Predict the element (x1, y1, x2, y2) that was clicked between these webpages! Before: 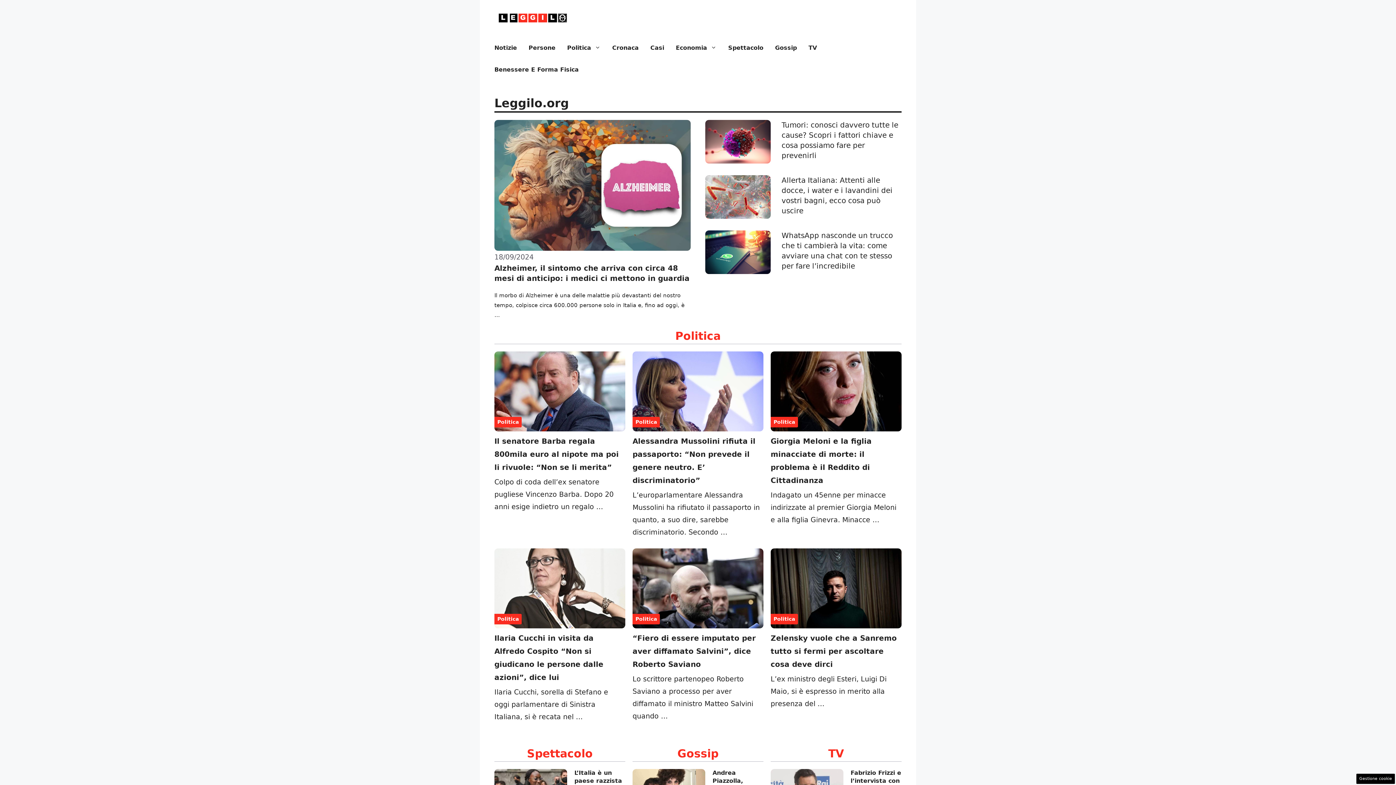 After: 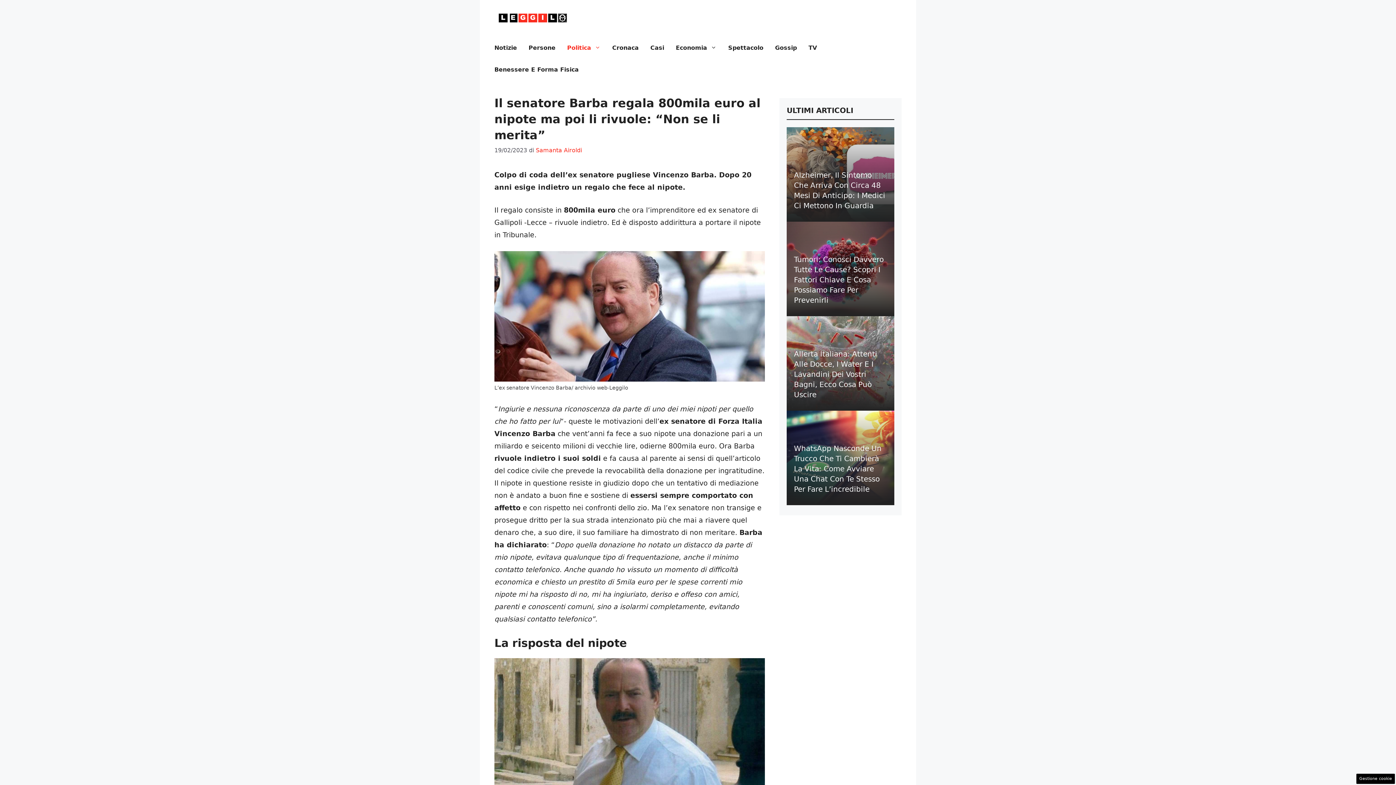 Action: bbox: (494, 386, 625, 394)